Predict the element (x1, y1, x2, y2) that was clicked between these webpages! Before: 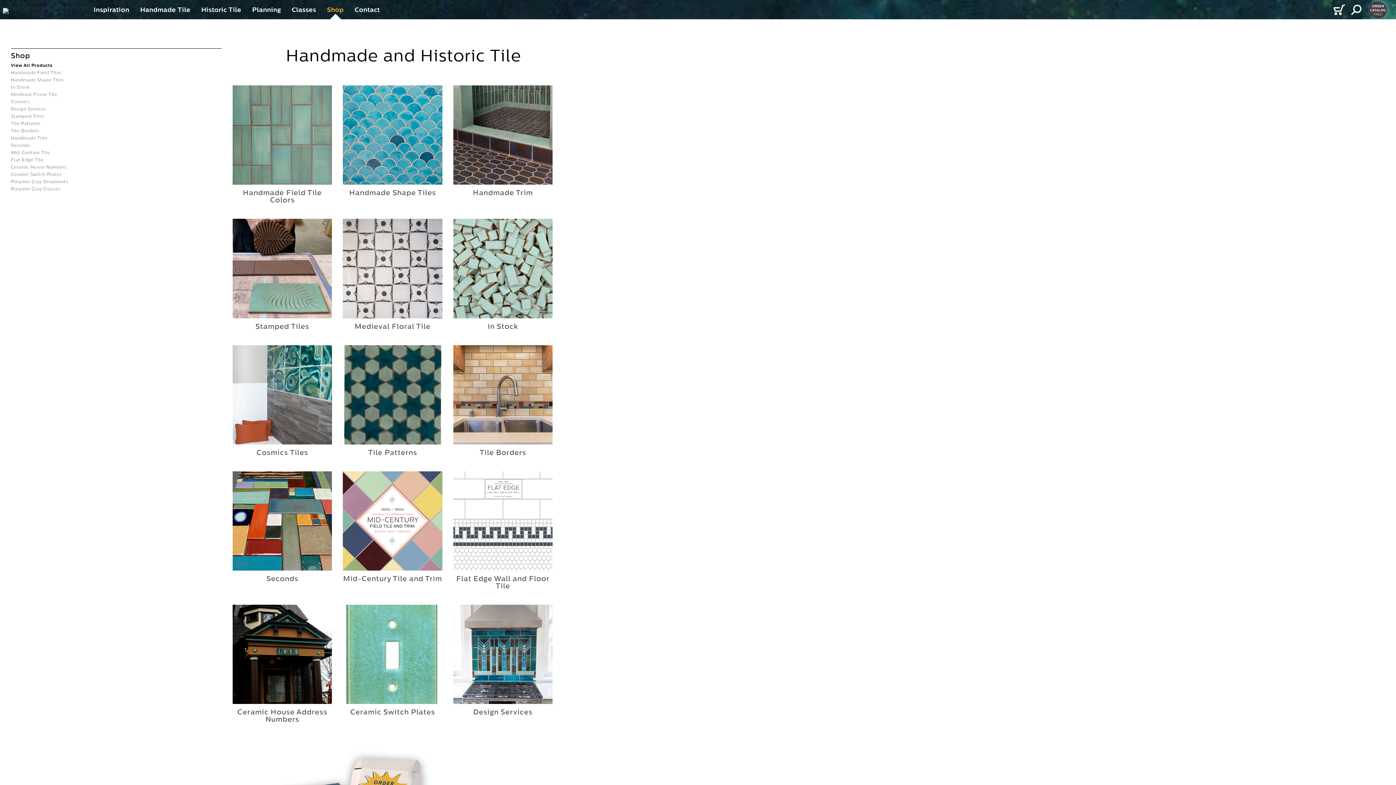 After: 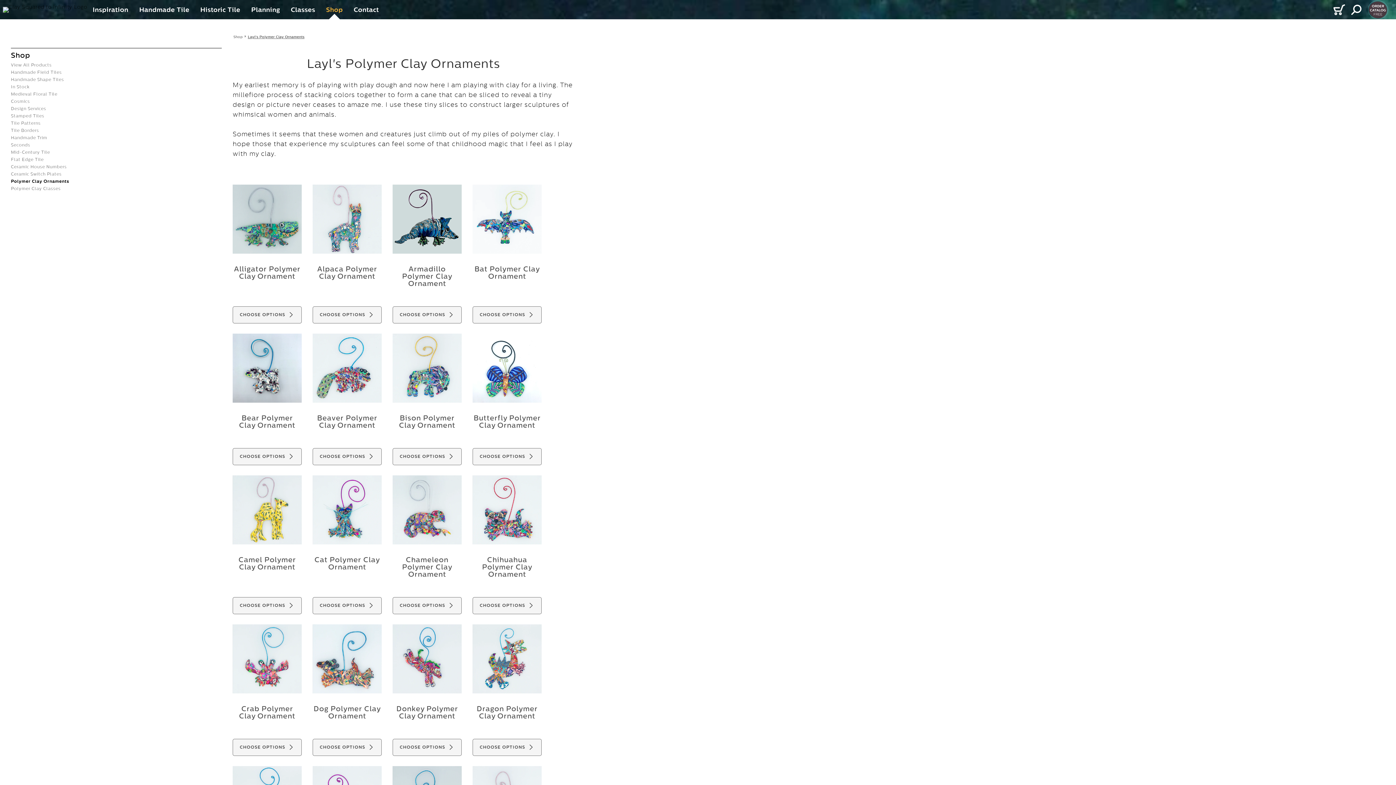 Action: bbox: (10, 179, 68, 184) label: Polymer Clay Ornaments